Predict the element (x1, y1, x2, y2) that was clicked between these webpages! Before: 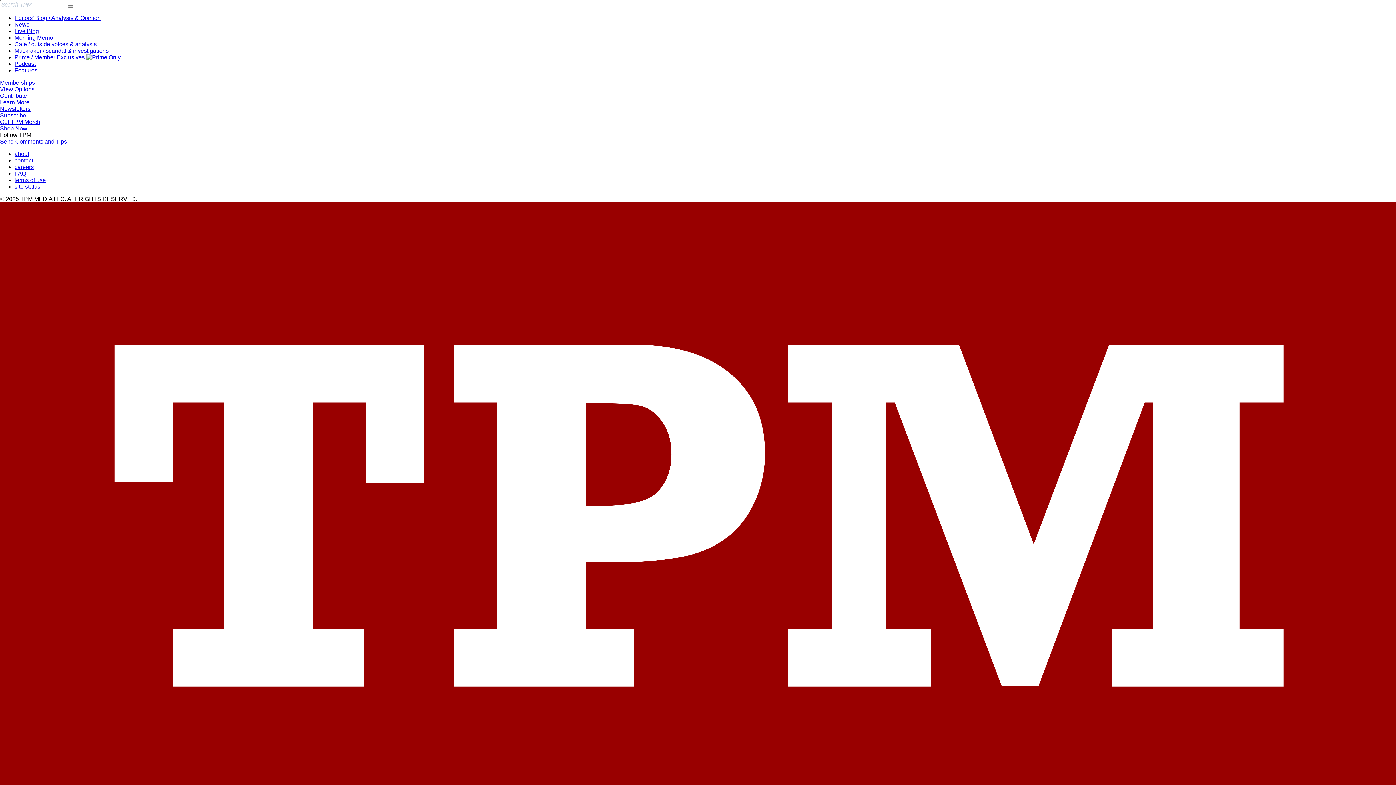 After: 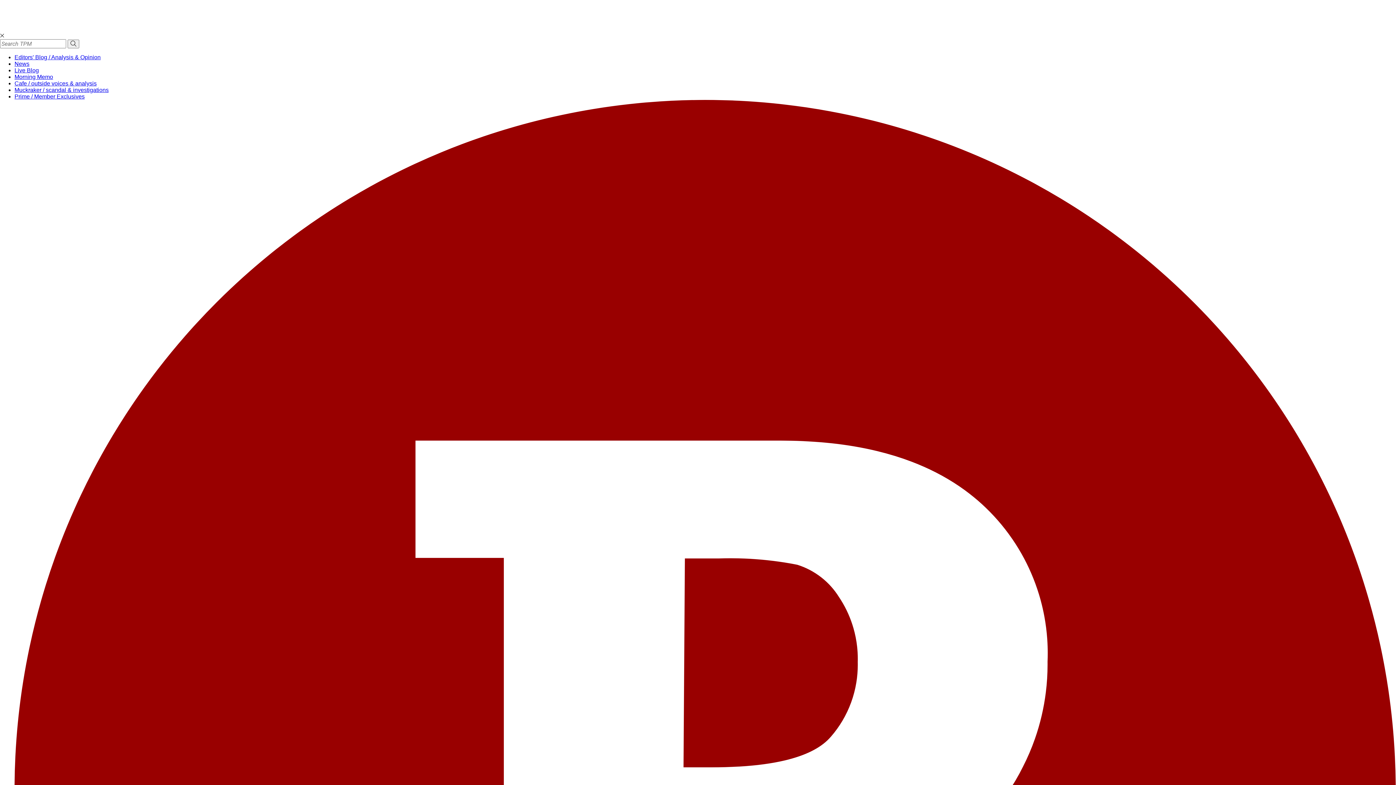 Action: bbox: (14, 14, 100, 21) label: Editors' Blog / Analysis & Opinion